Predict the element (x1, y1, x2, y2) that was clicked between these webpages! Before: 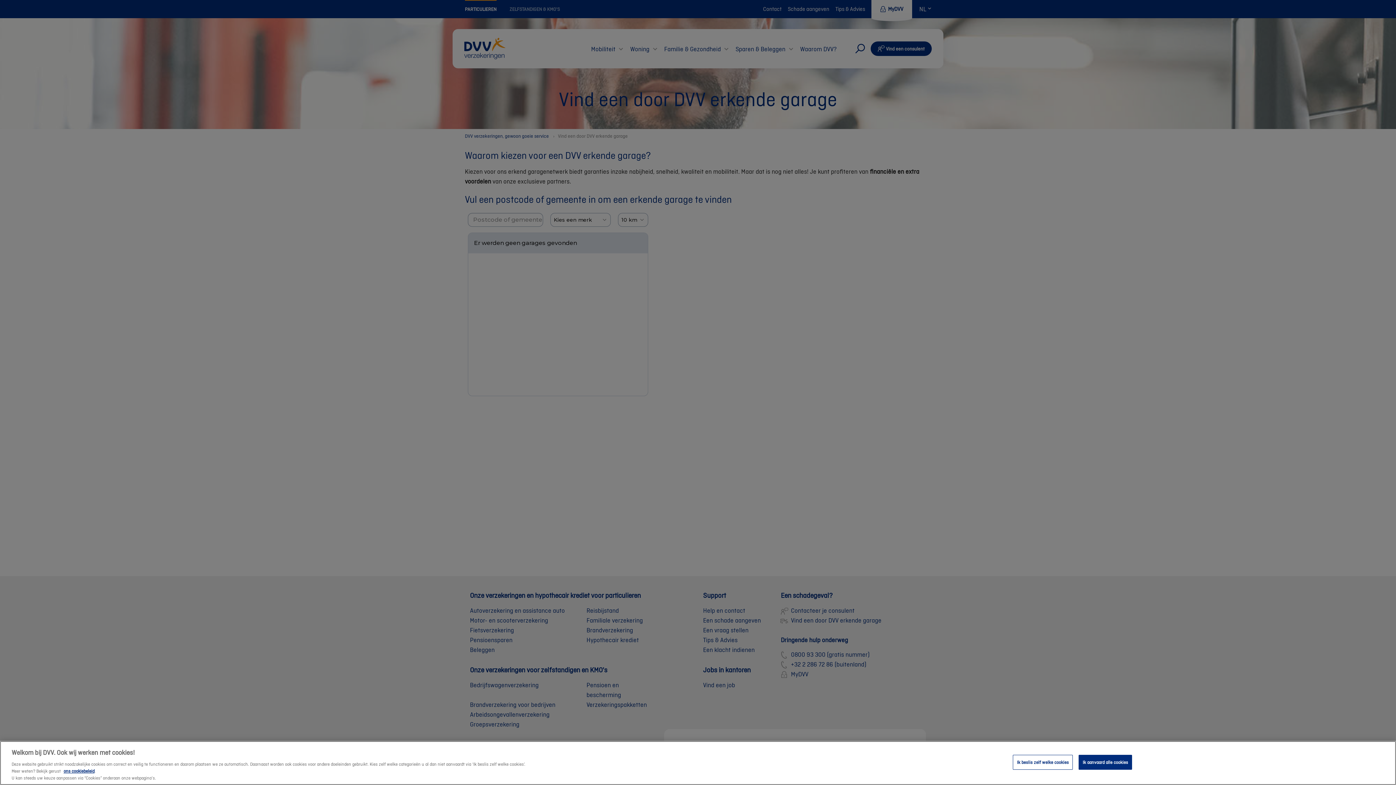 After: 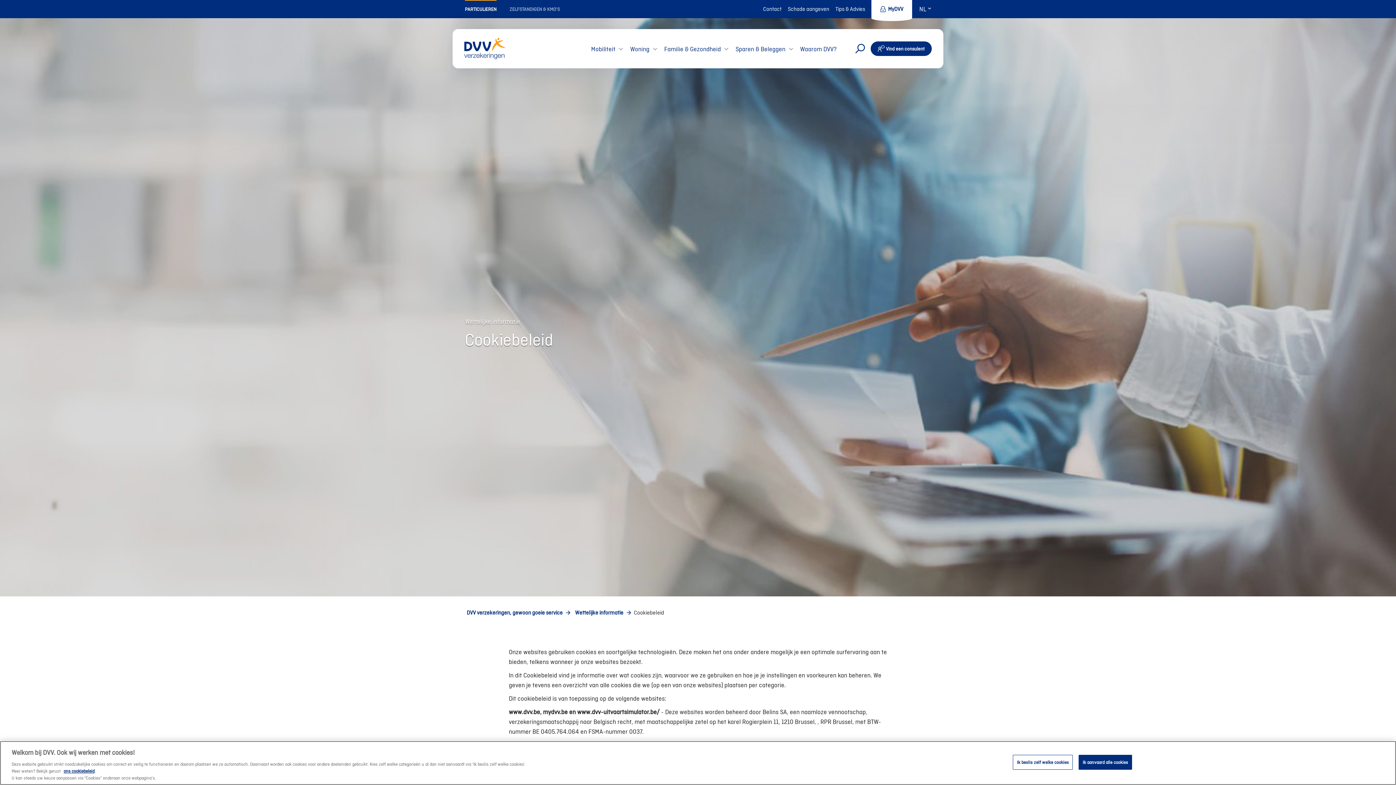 Action: label: ons cookiebeleid bbox: (63, 768, 94, 774)